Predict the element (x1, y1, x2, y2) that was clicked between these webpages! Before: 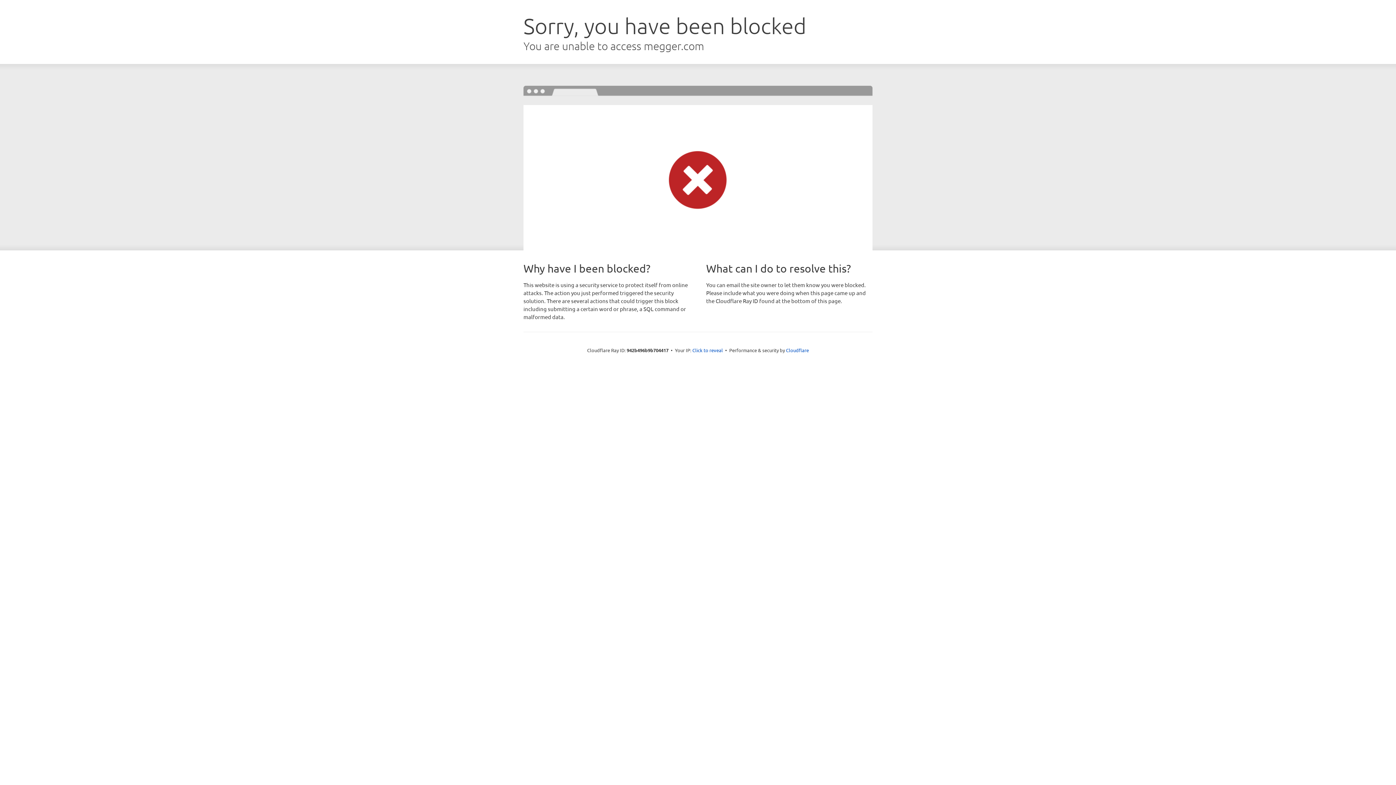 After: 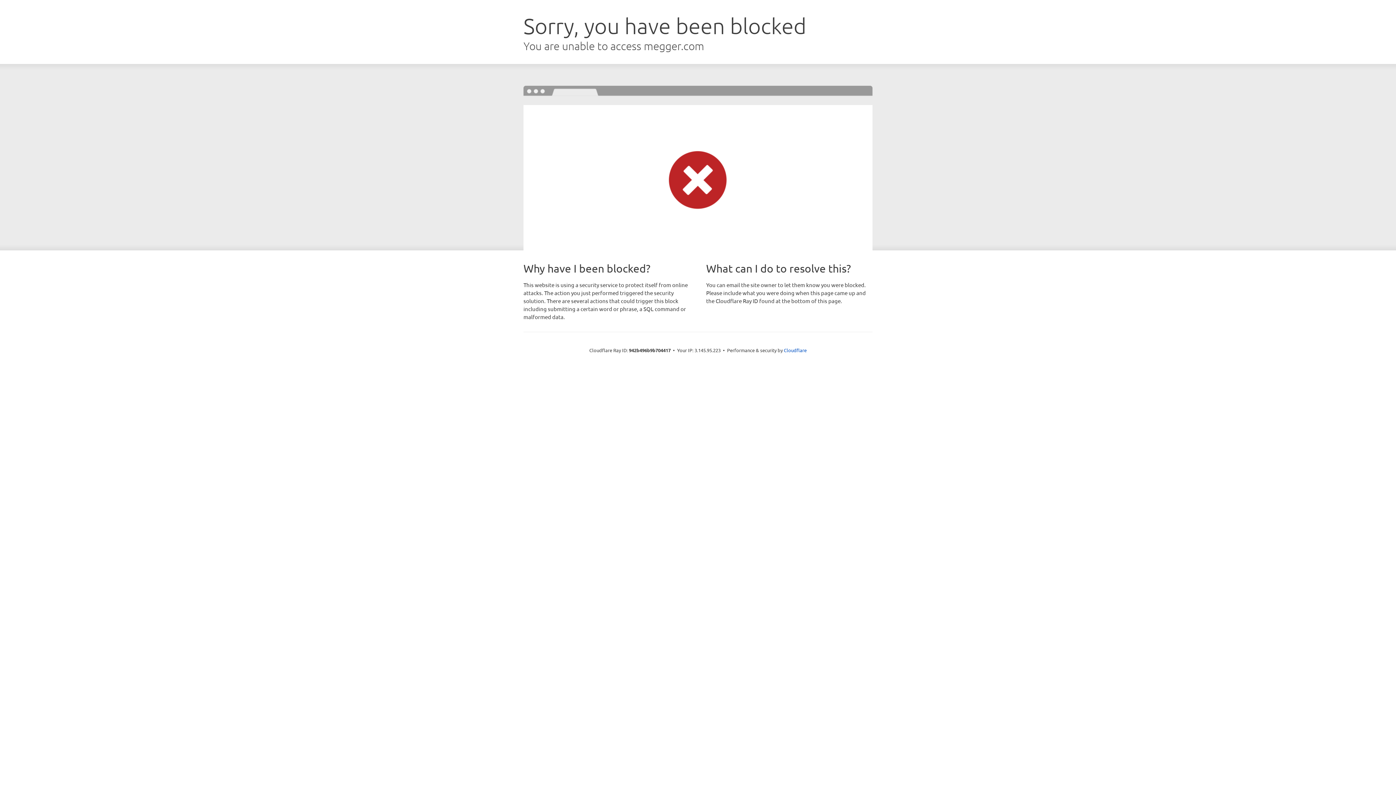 Action: bbox: (692, 346, 723, 353) label: Click to reveal